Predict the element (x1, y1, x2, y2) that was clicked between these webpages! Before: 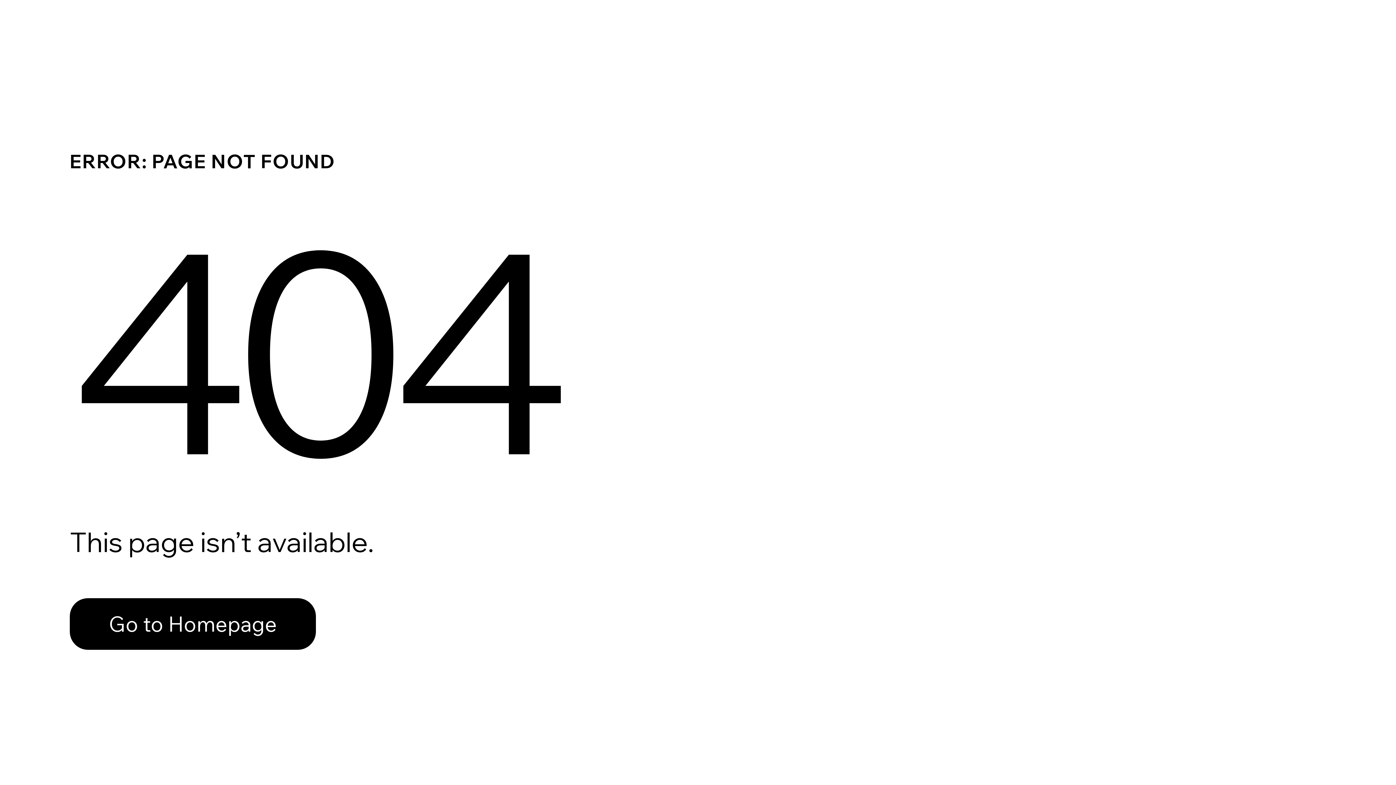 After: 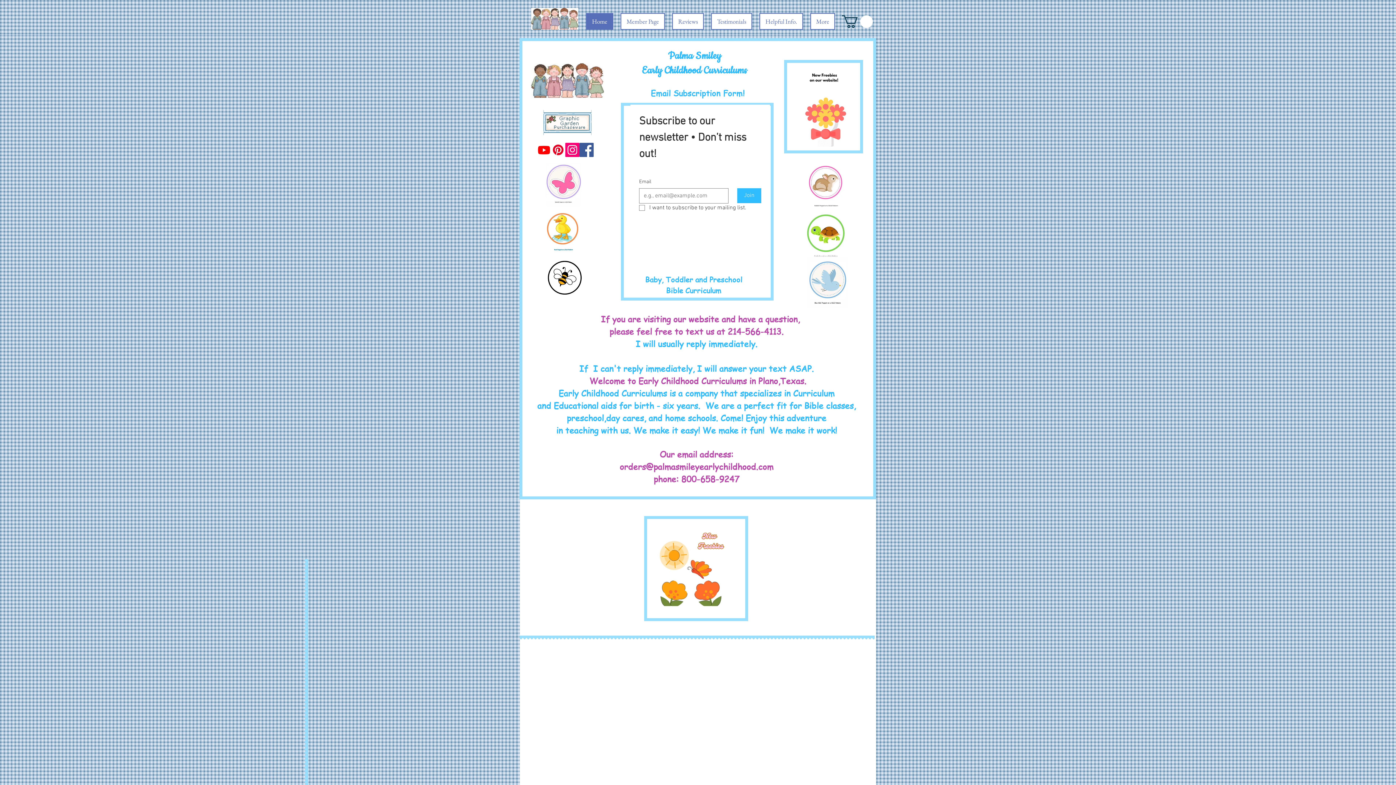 Action: label: Go to Homepage bbox: (69, 582, 768, 659)